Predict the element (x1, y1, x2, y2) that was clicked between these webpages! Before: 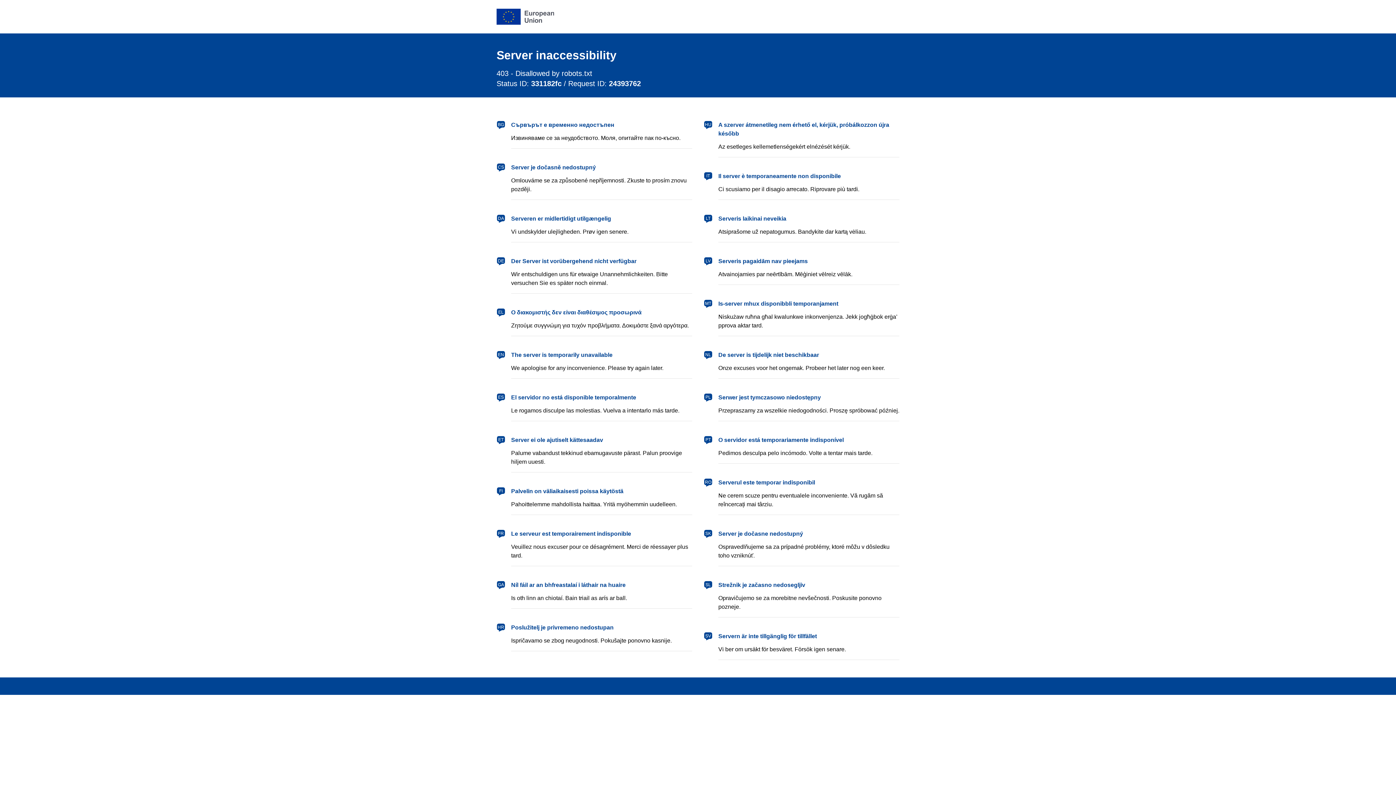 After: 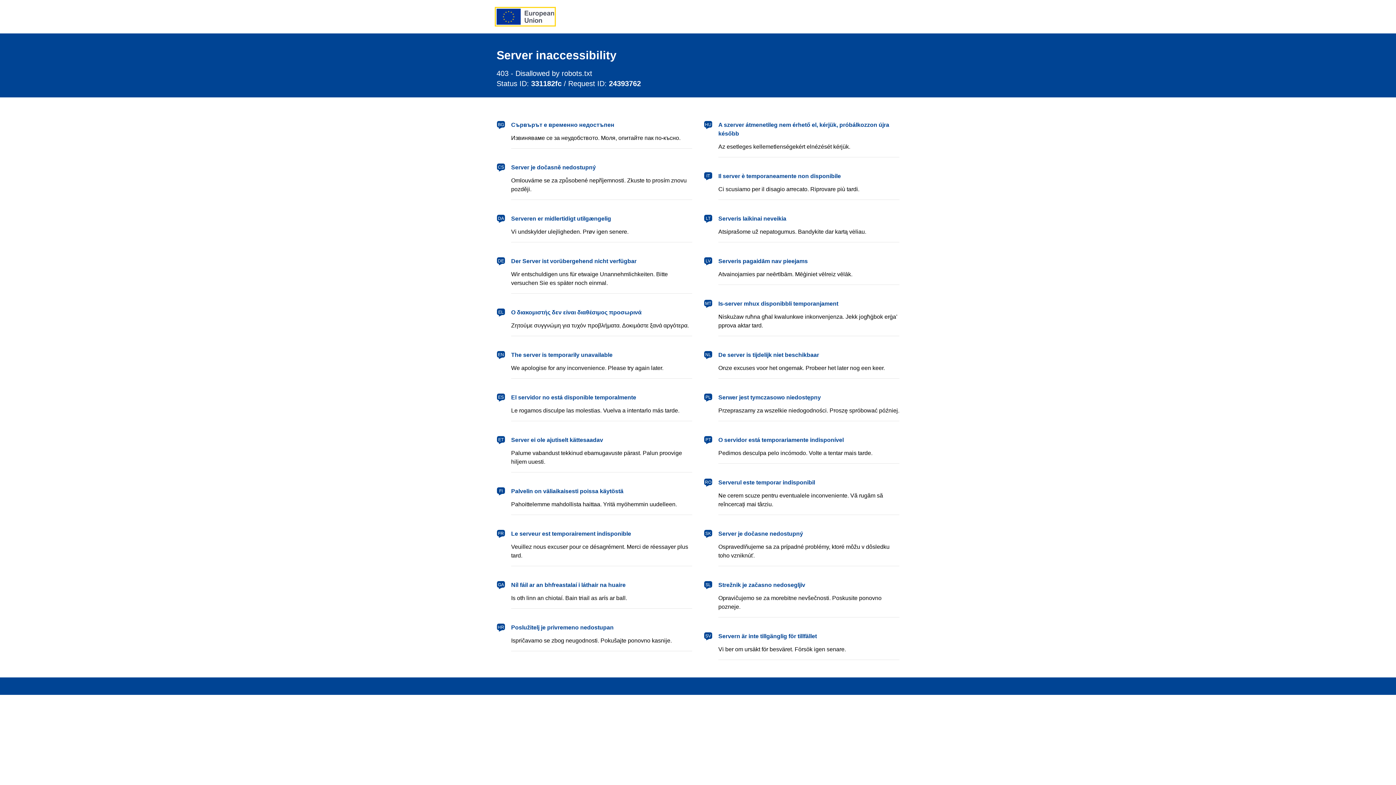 Action: bbox: (496, 8, 554, 24) label: European Union